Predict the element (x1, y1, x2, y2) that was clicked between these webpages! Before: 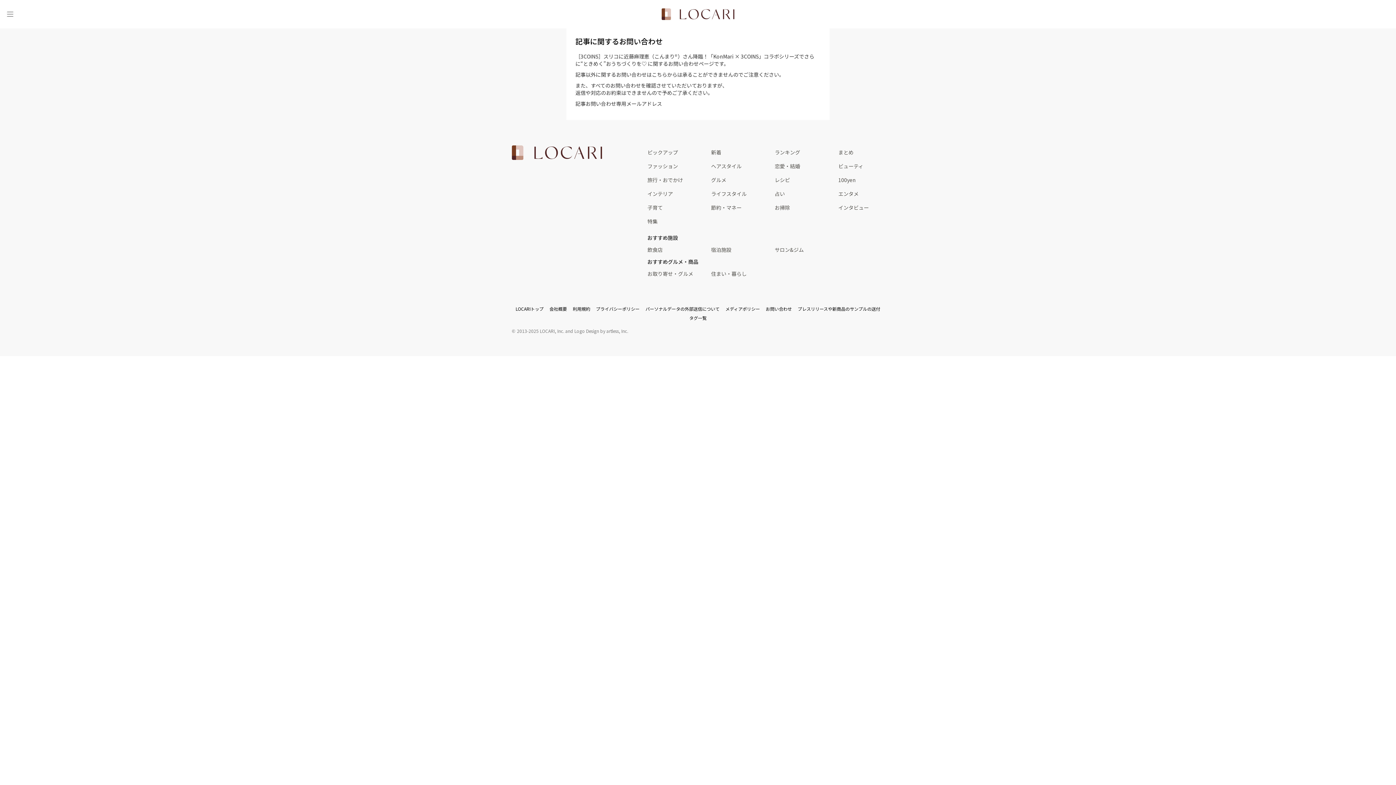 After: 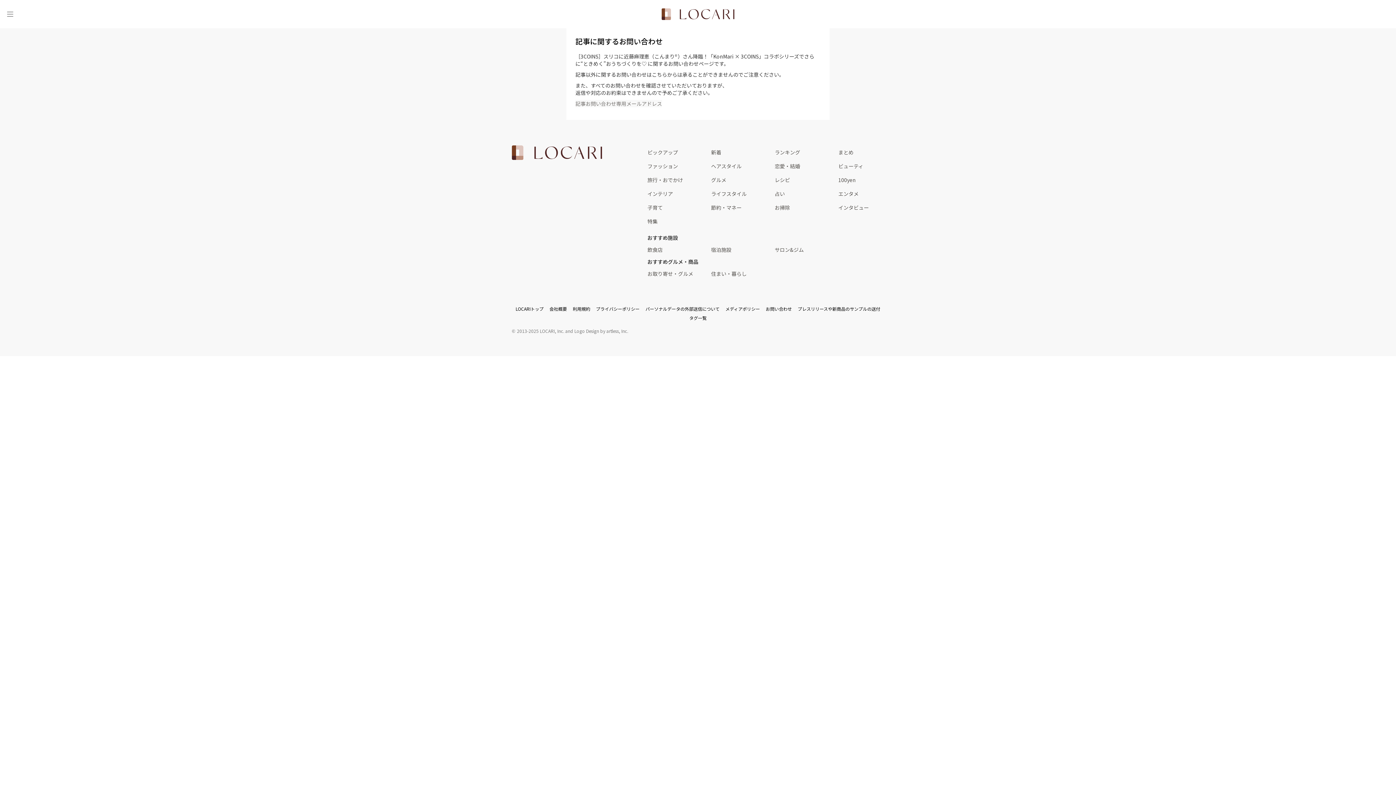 Action: label: 記事お問い合わせ専用メールアドレス bbox: (575, 100, 662, 107)